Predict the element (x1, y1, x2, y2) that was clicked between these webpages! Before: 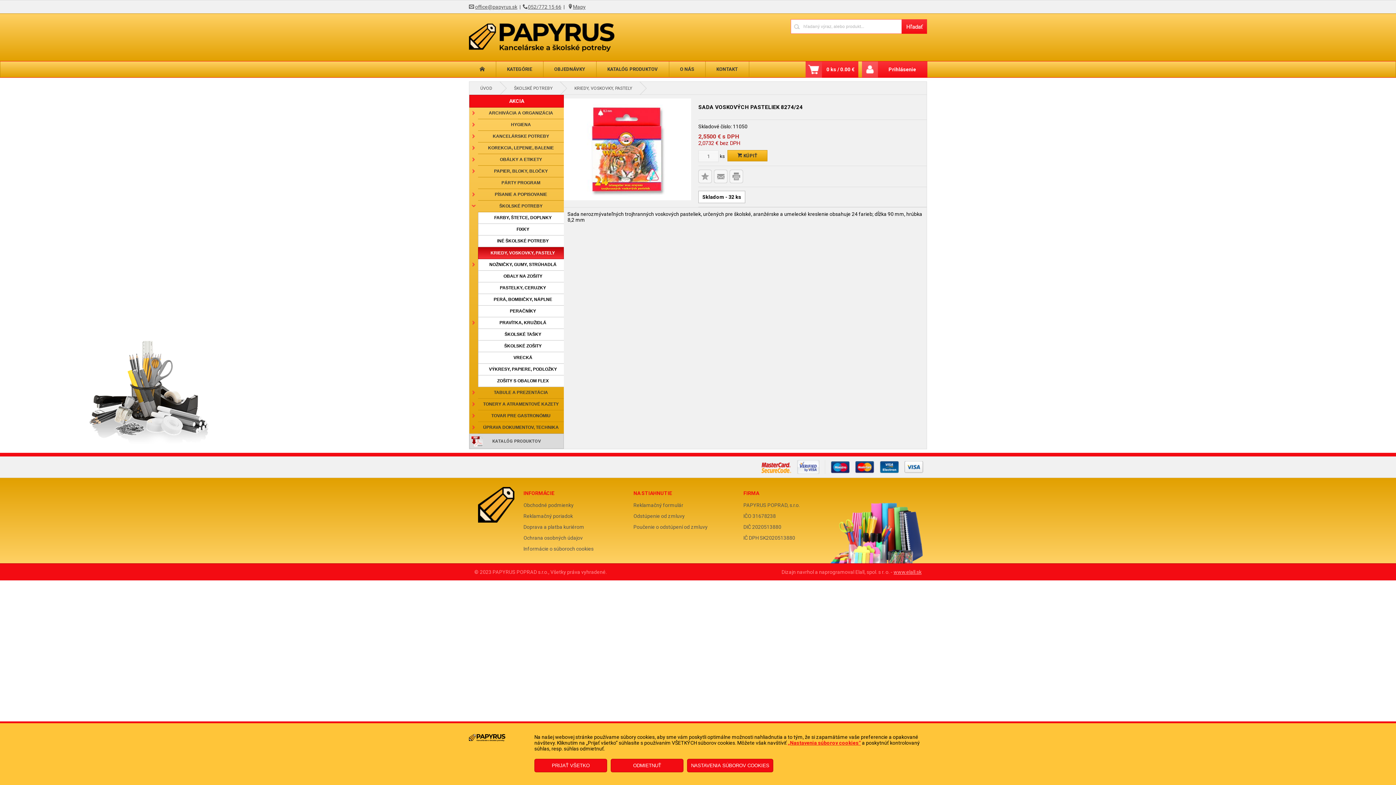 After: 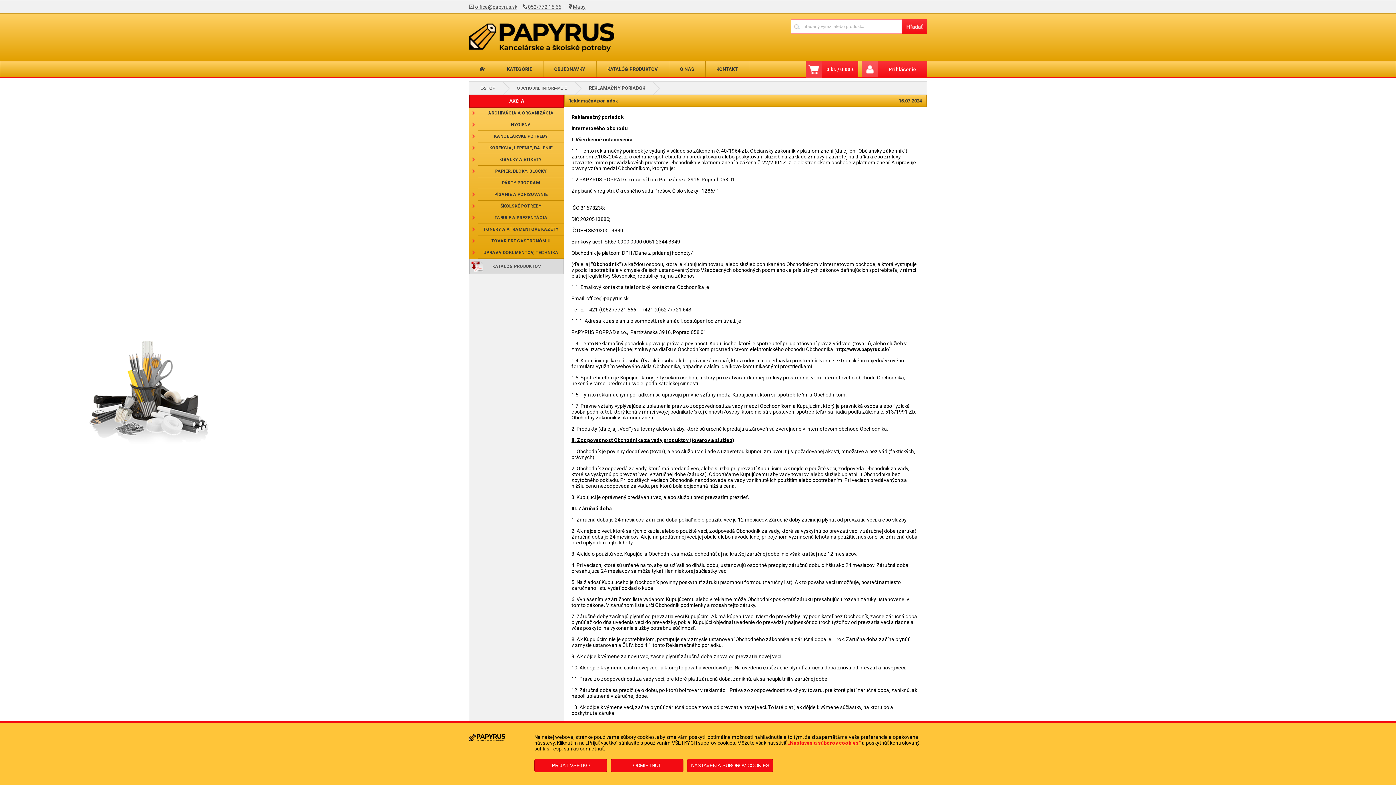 Action: bbox: (523, 510, 633, 521) label: Reklamačný poriadok